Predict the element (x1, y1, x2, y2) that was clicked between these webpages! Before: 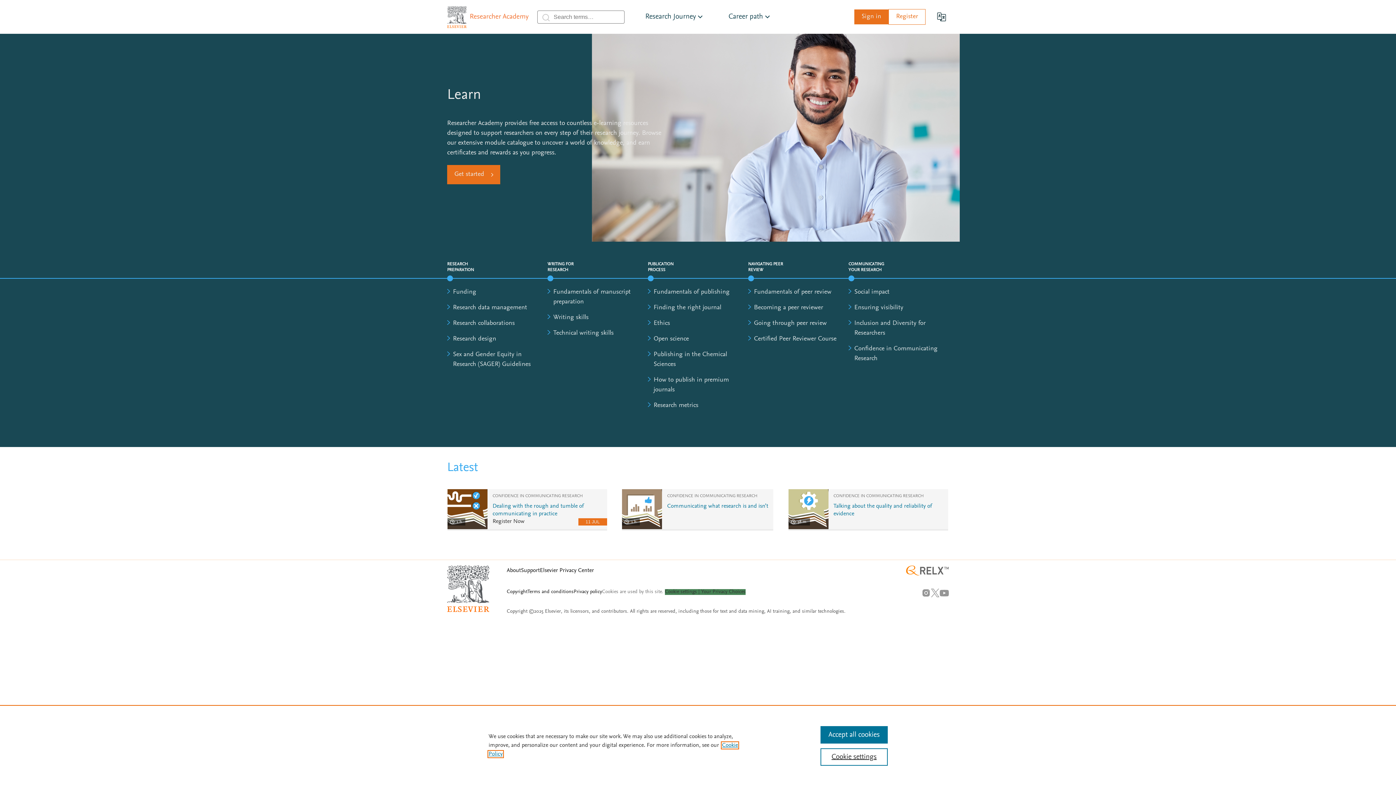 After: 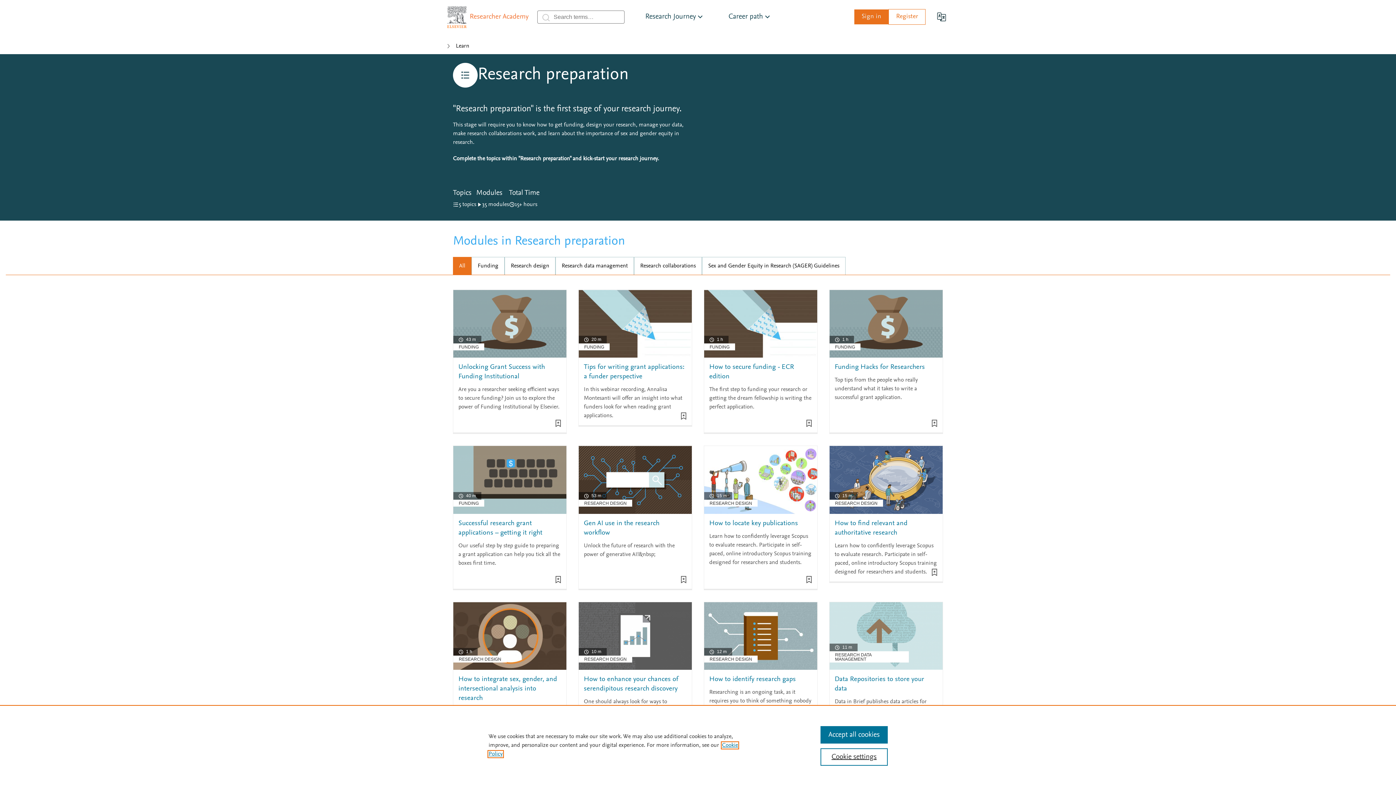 Action: label: Get started bbox: (447, 165, 500, 184)